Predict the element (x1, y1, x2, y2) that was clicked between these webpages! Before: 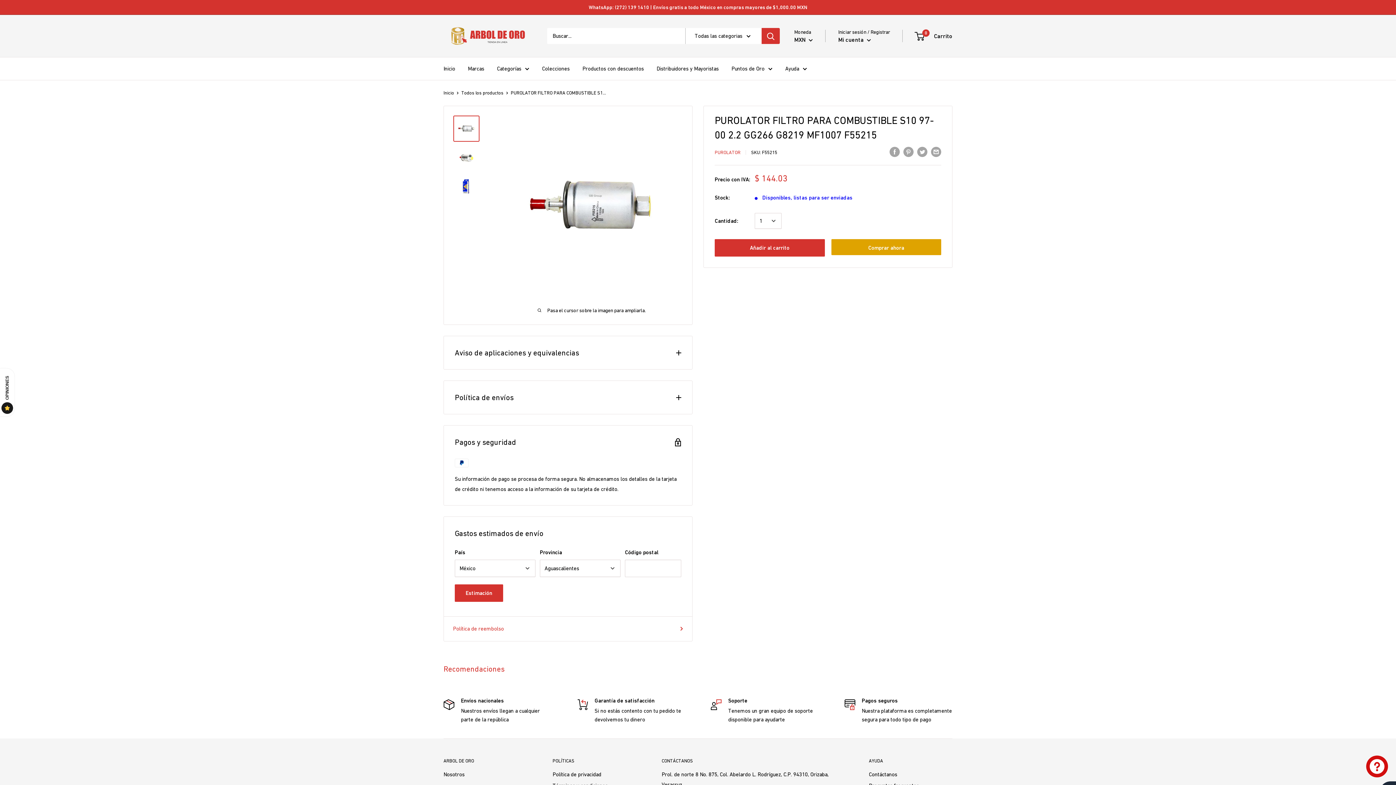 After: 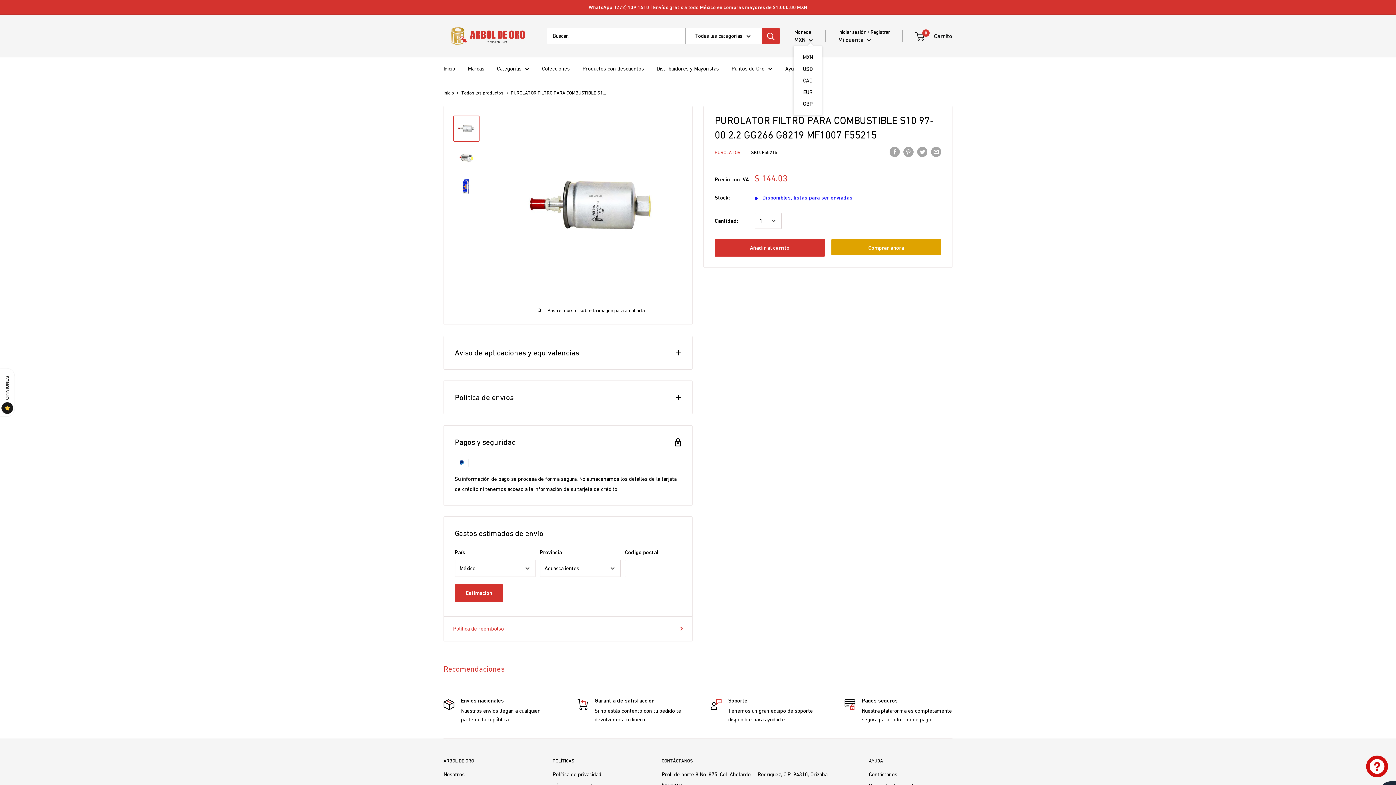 Action: label: MXN  bbox: (794, 34, 813, 44)